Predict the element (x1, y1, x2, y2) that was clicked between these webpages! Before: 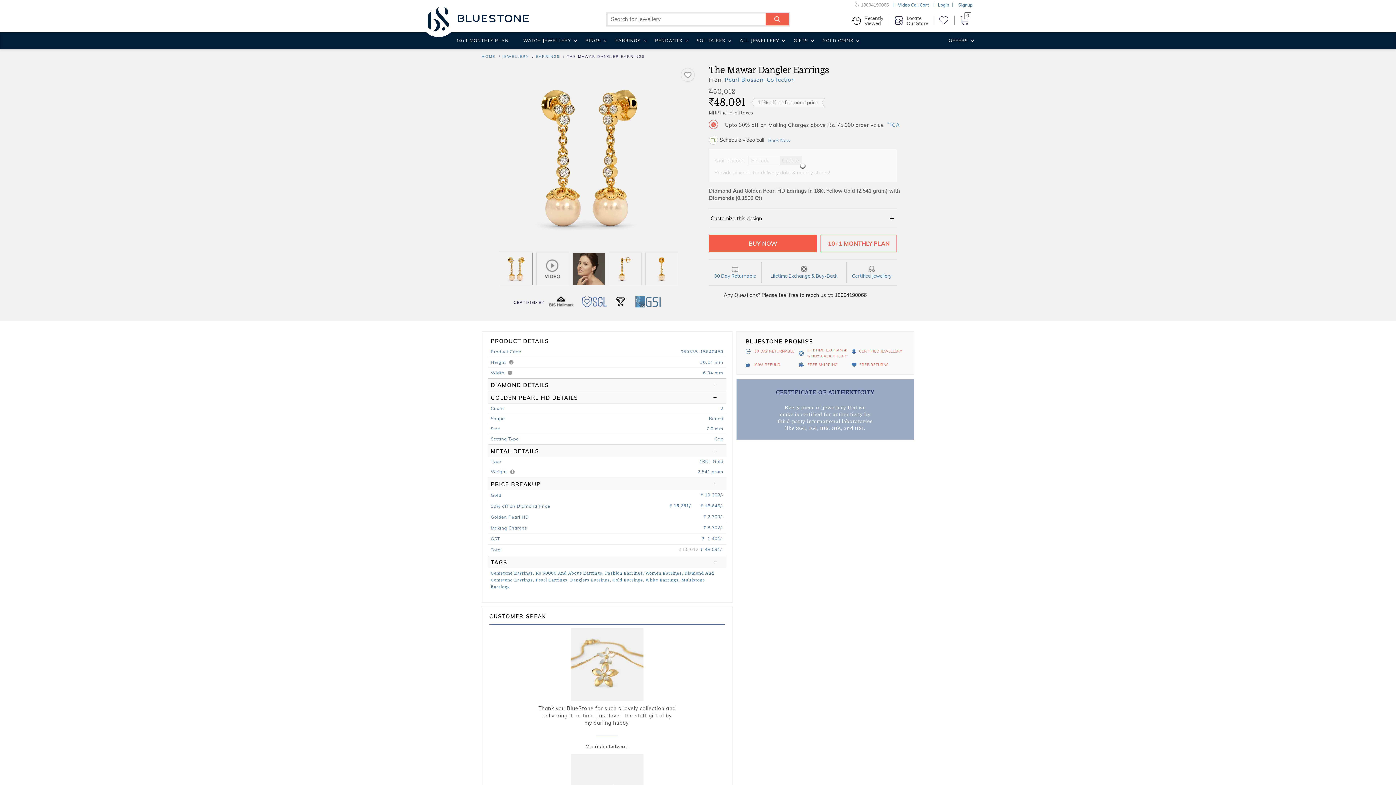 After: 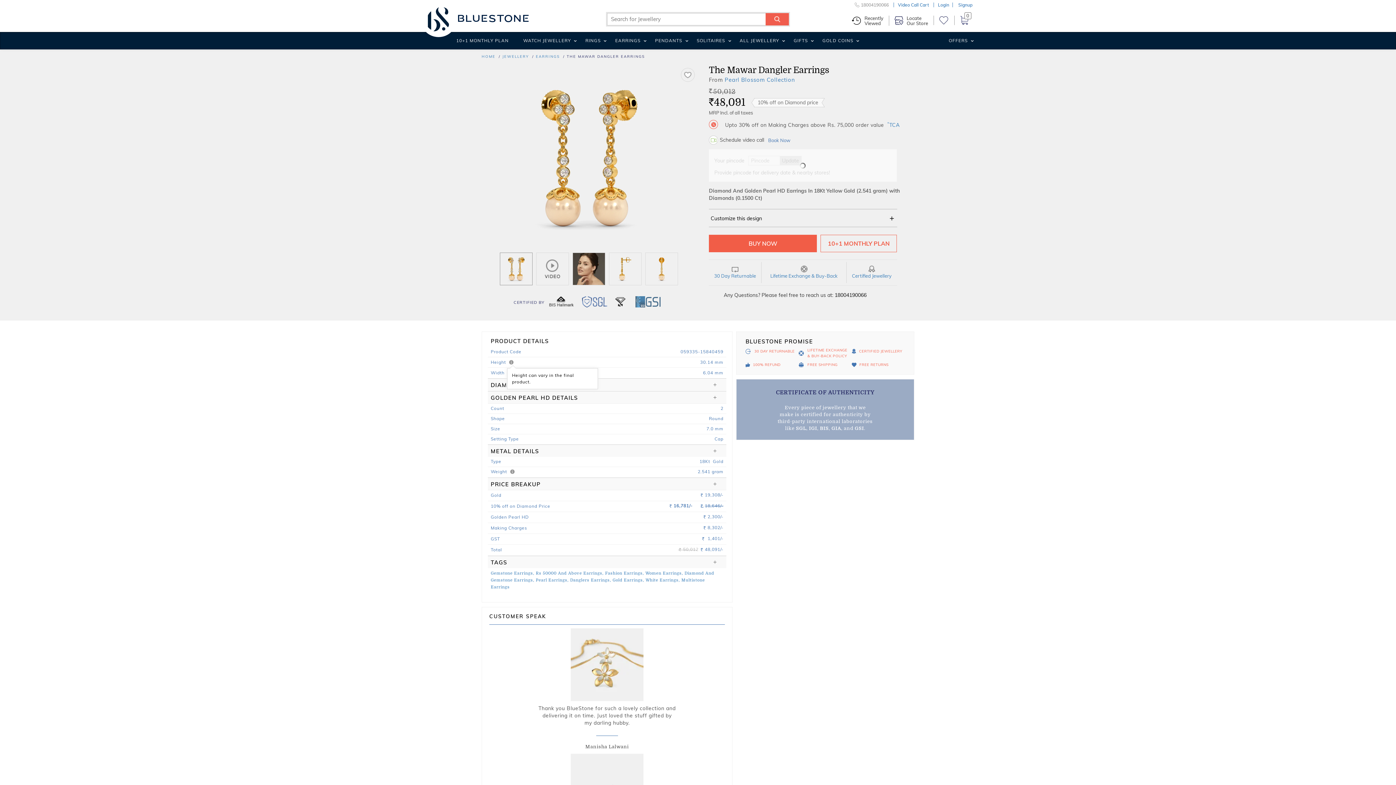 Action: bbox: (507, 359, 514, 365)